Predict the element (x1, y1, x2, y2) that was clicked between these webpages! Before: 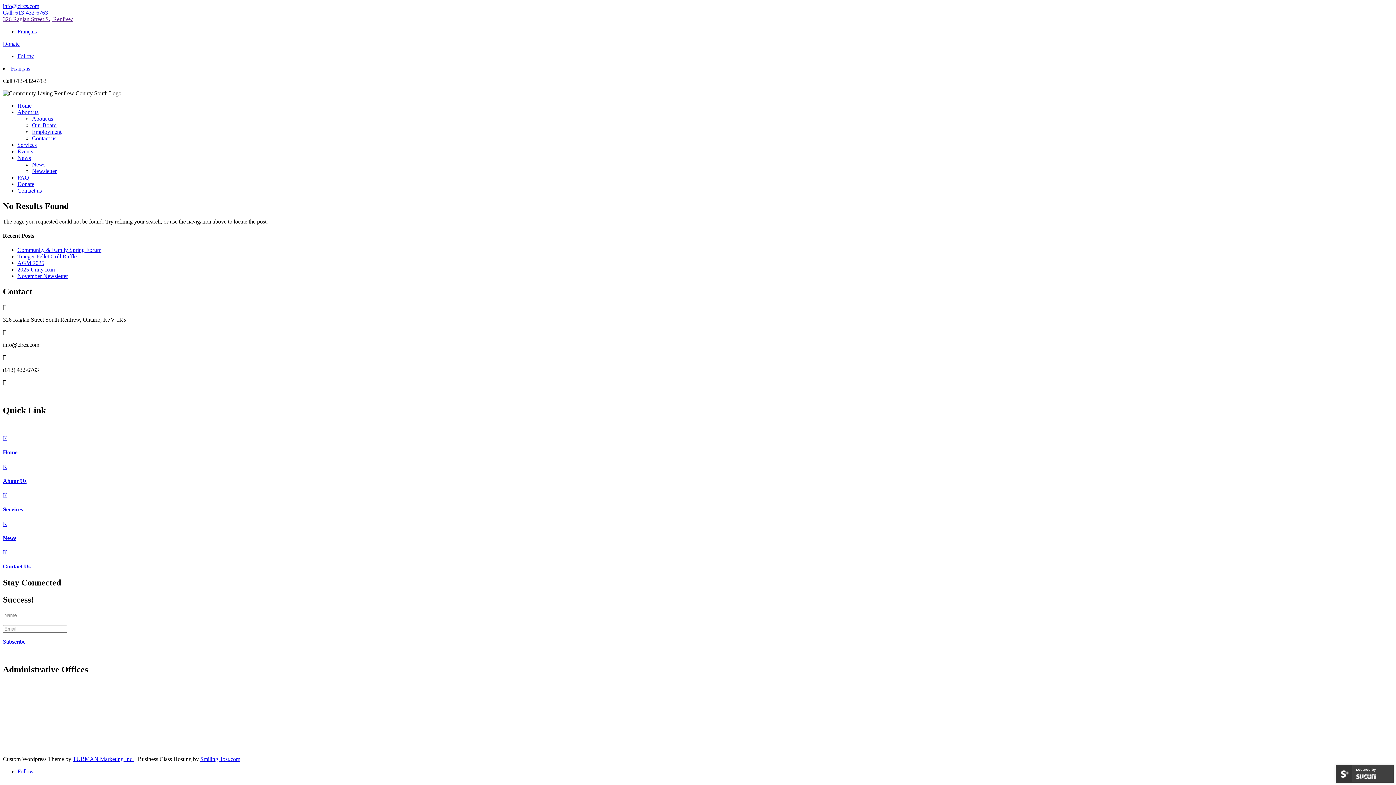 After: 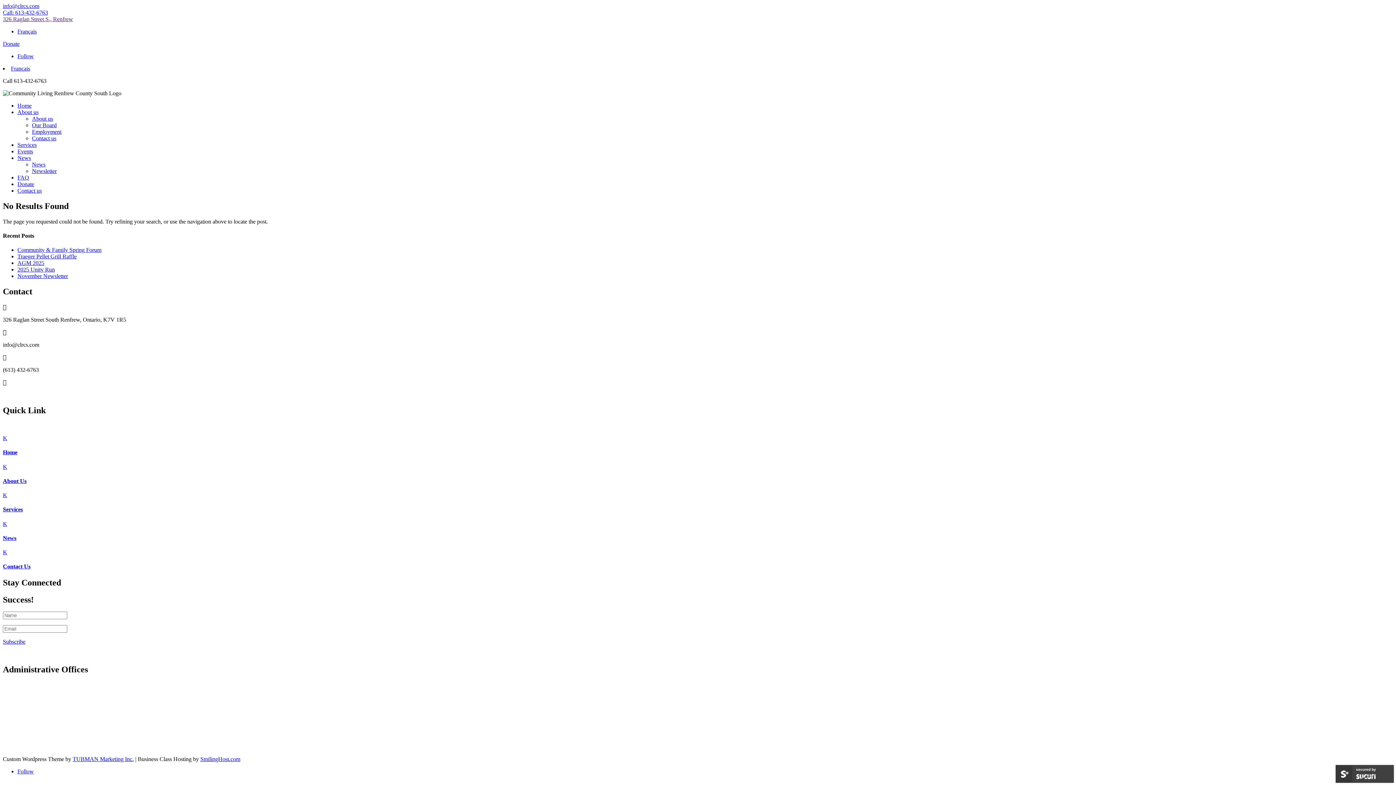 Action: bbox: (17, 768, 33, 775) label: Follow